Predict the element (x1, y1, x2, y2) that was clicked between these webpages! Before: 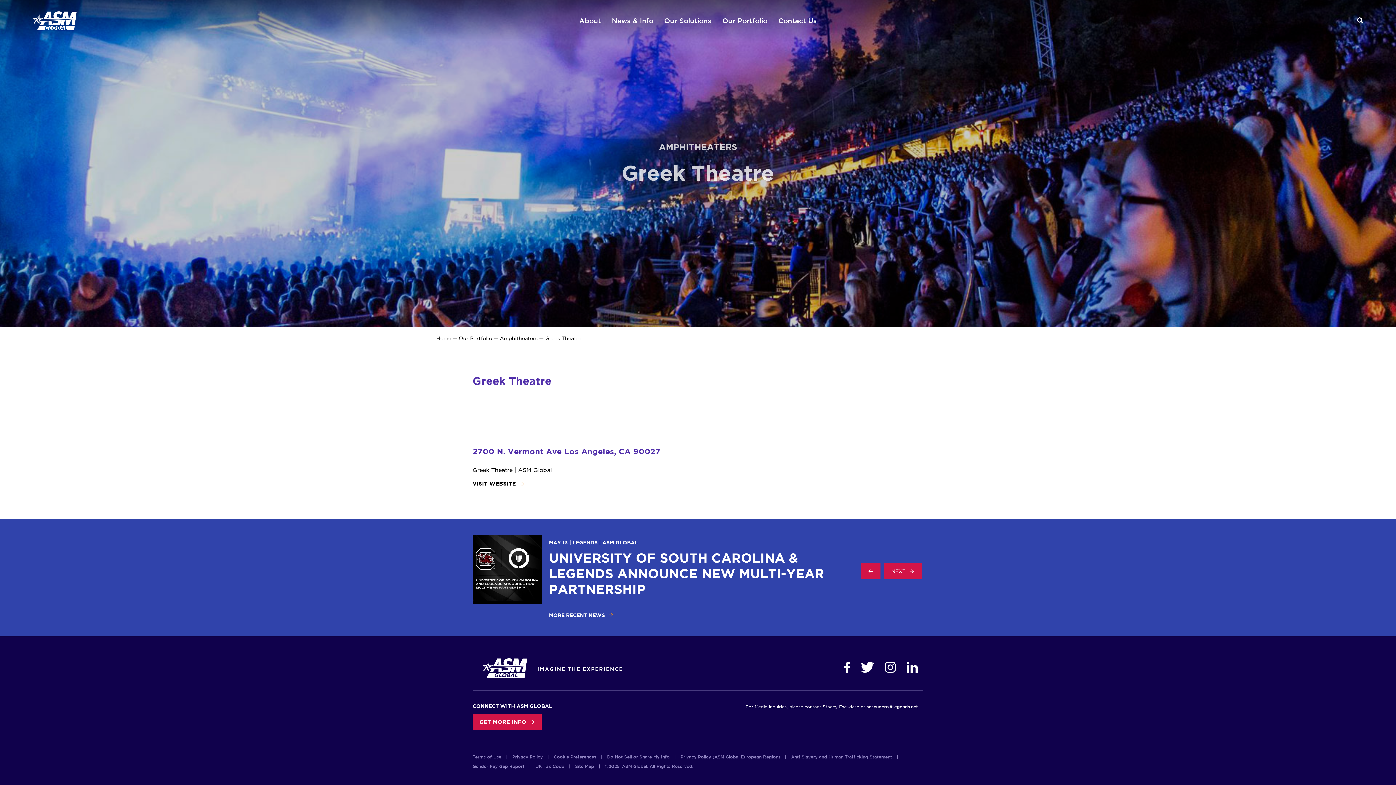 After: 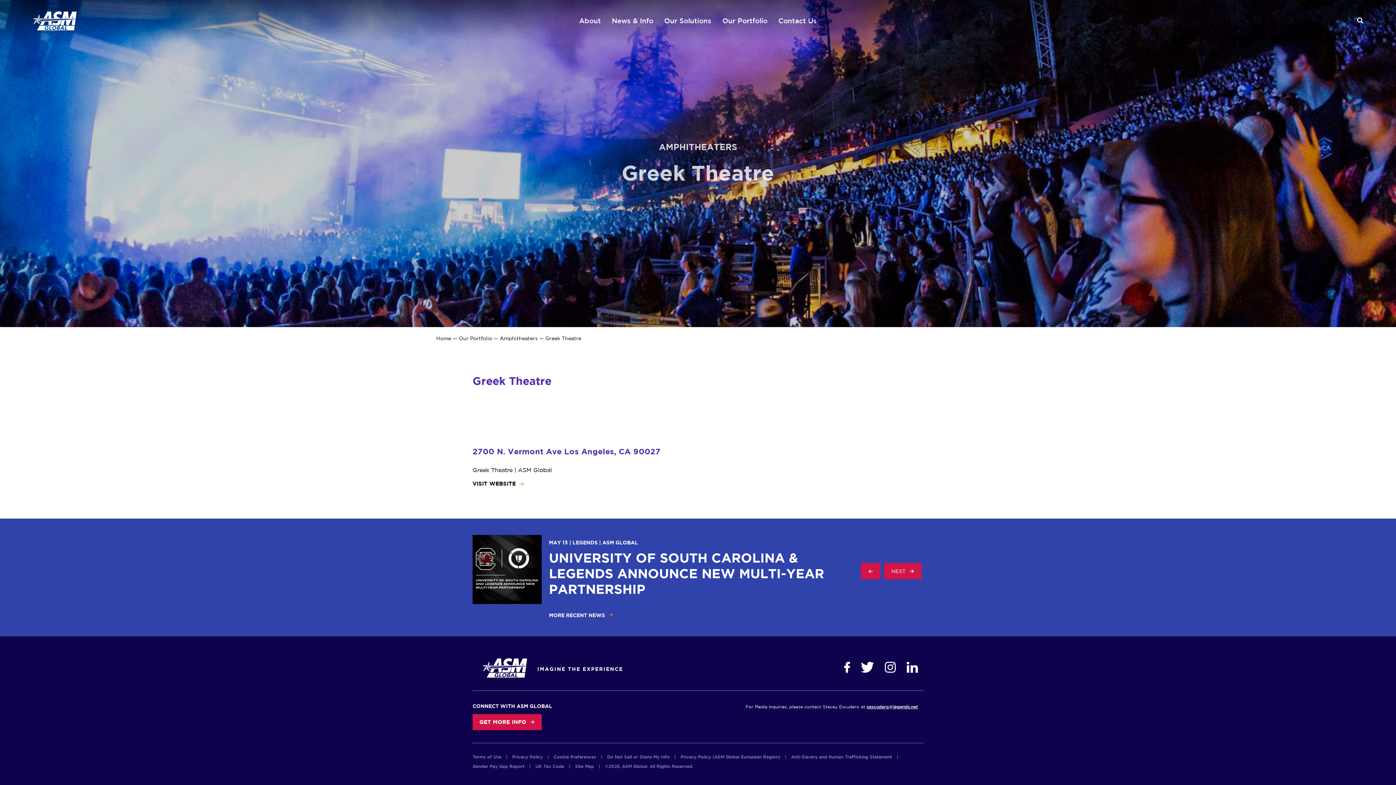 Action: label: sescudero@legends.net bbox: (866, 704, 918, 709)